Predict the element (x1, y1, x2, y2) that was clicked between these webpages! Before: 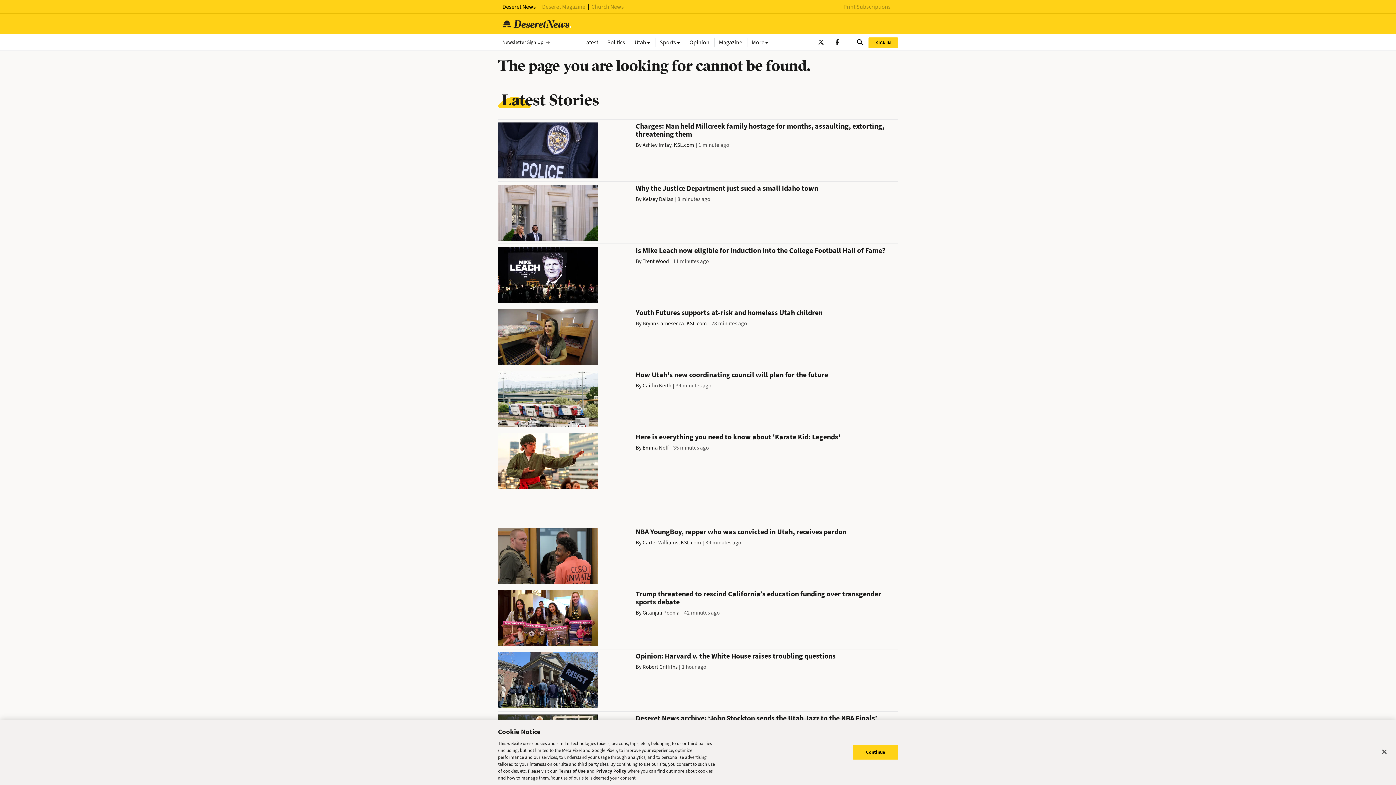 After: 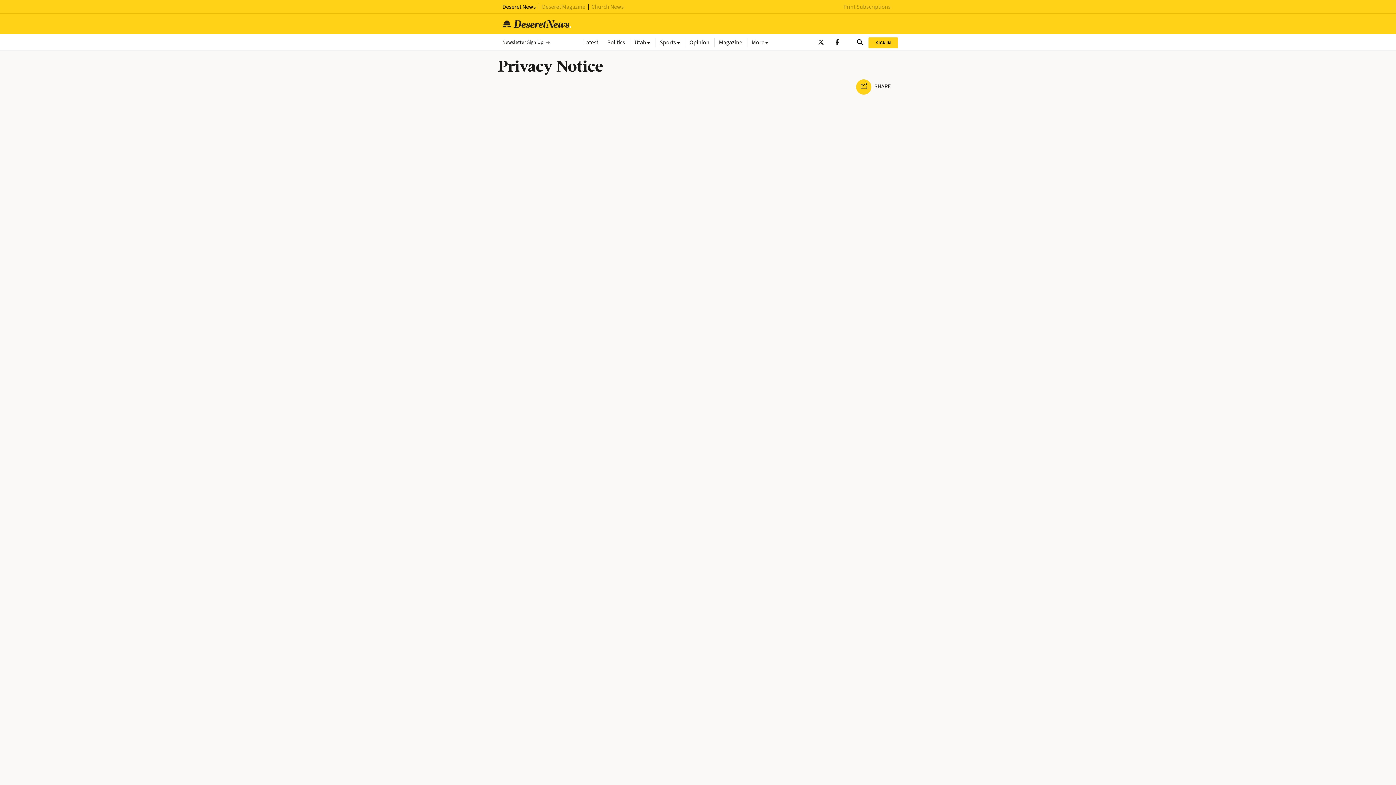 Action: bbox: (595, 768, 626, 774) label: Privacy Policy